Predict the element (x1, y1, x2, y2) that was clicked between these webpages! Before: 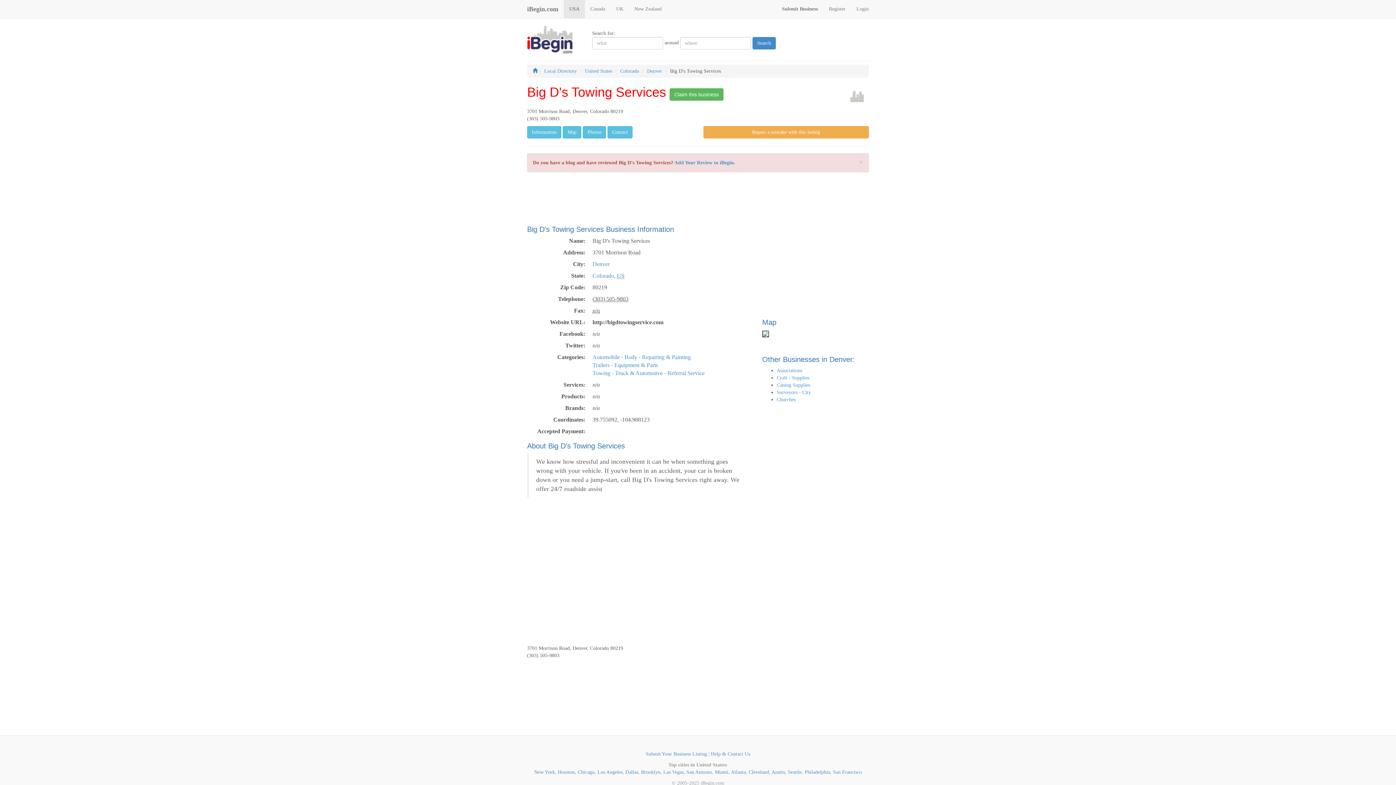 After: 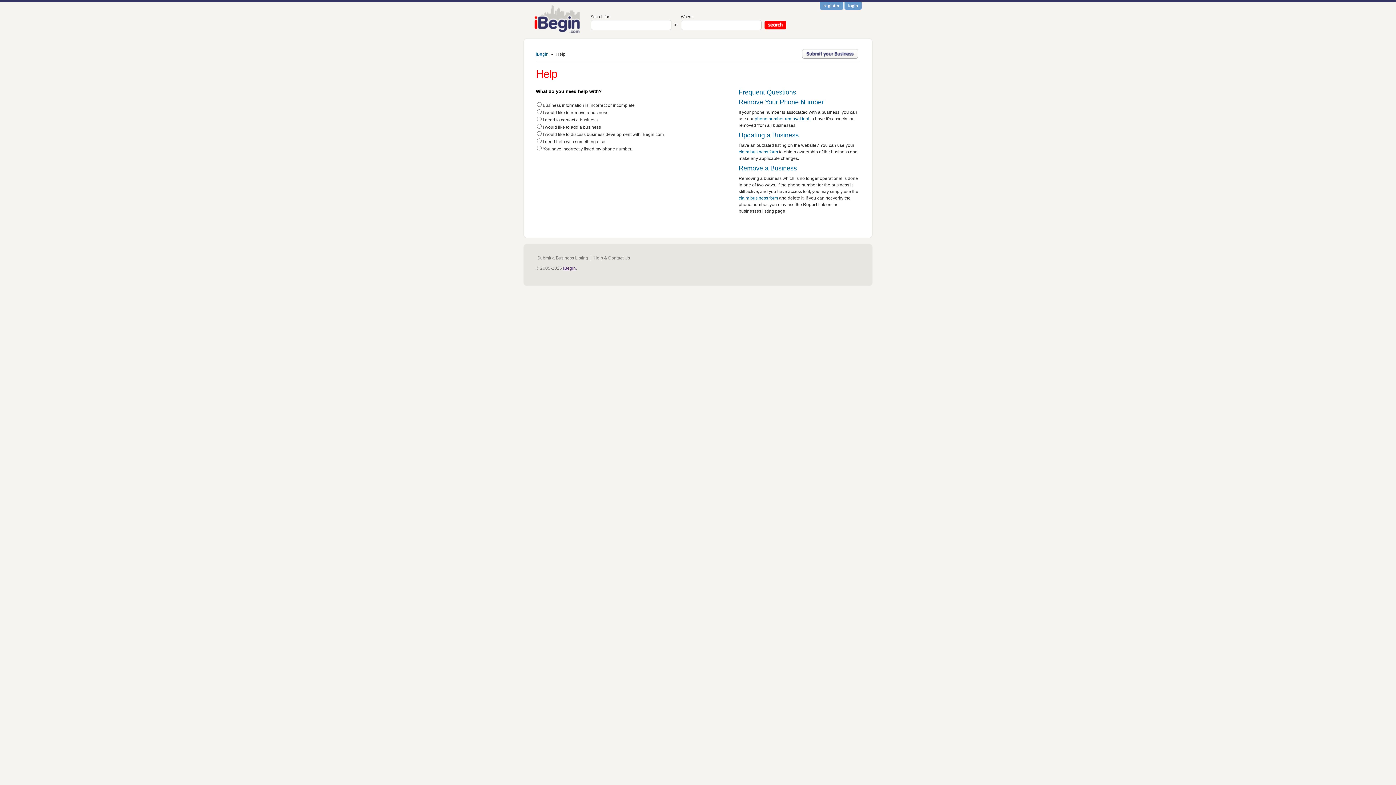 Action: bbox: (711, 751, 750, 757) label: Help & Contact Us